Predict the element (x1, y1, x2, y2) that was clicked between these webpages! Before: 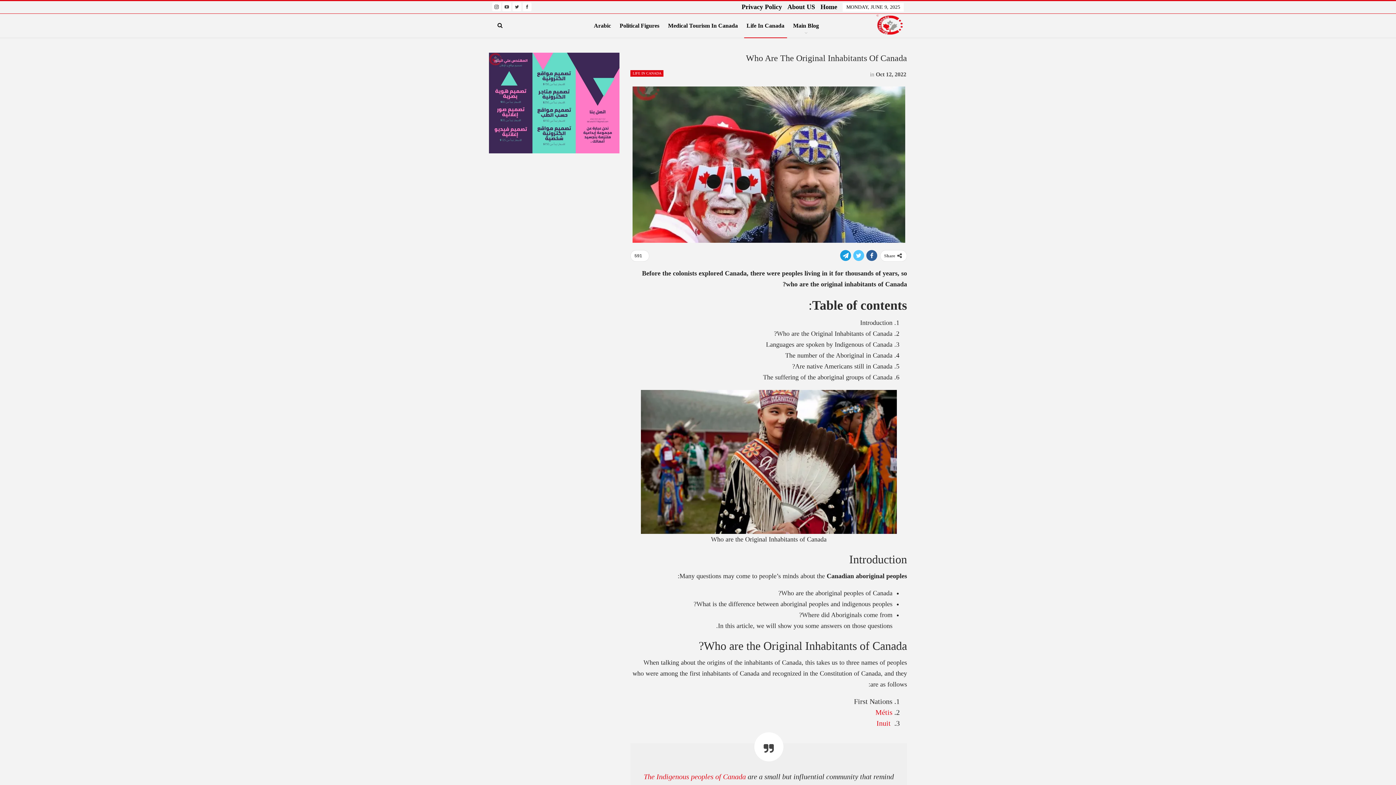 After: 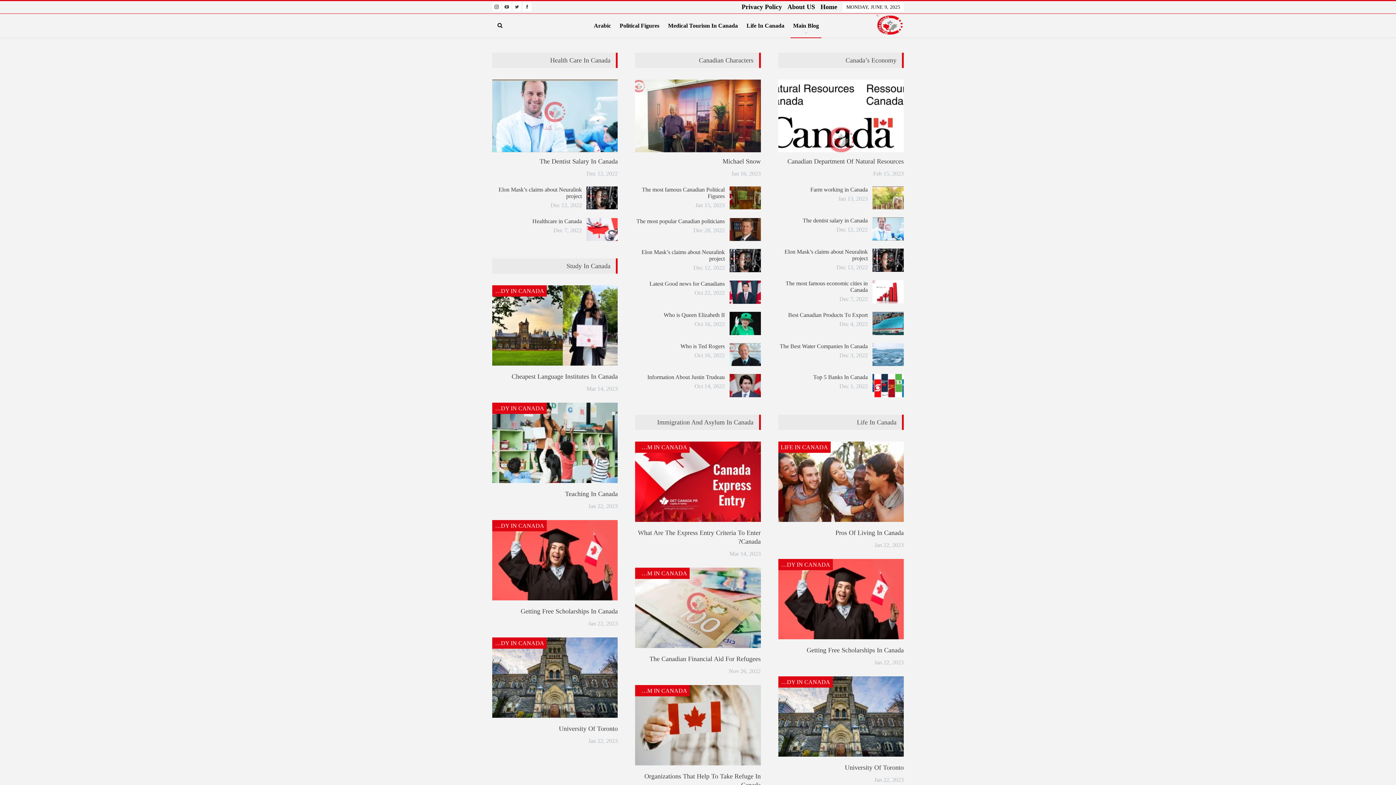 Action: bbox: (820, 3, 837, 10) label: Home